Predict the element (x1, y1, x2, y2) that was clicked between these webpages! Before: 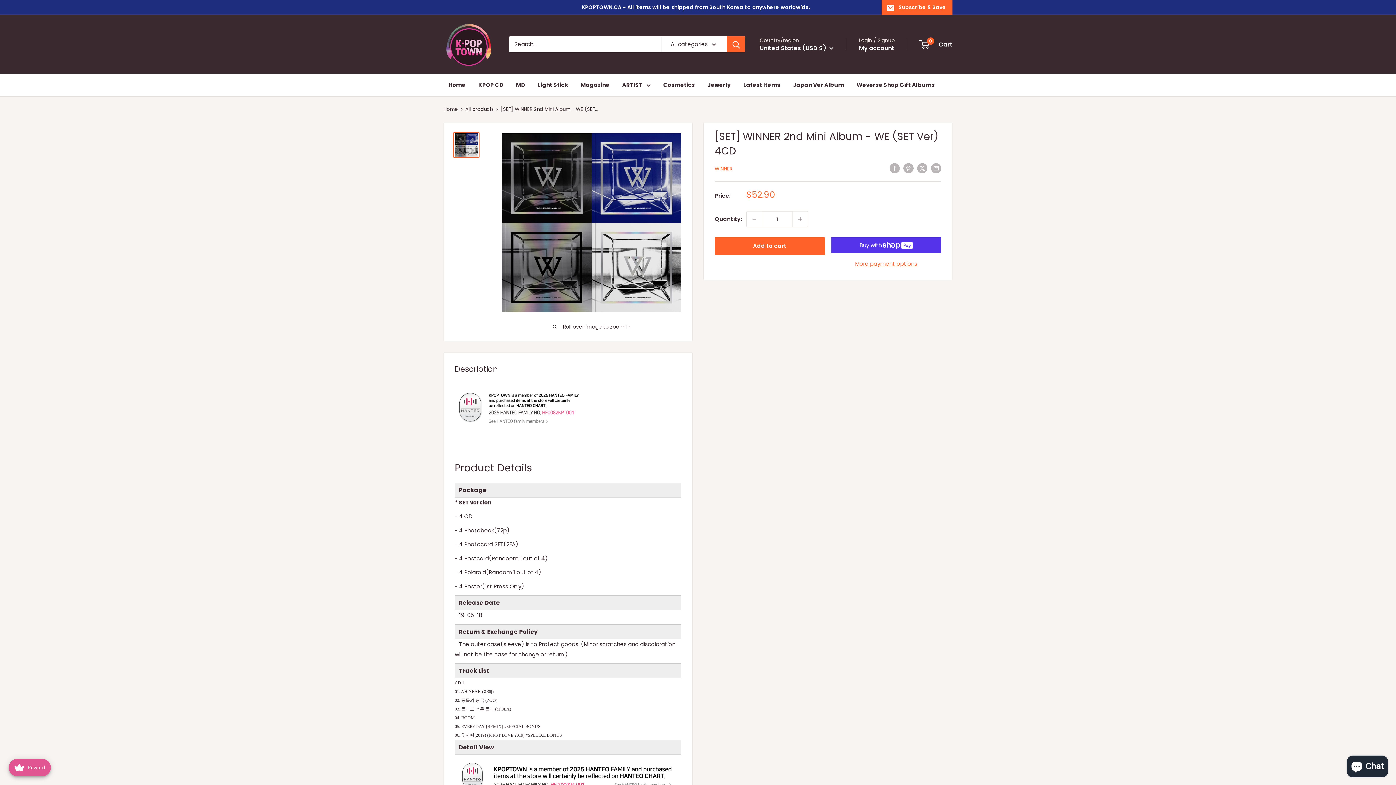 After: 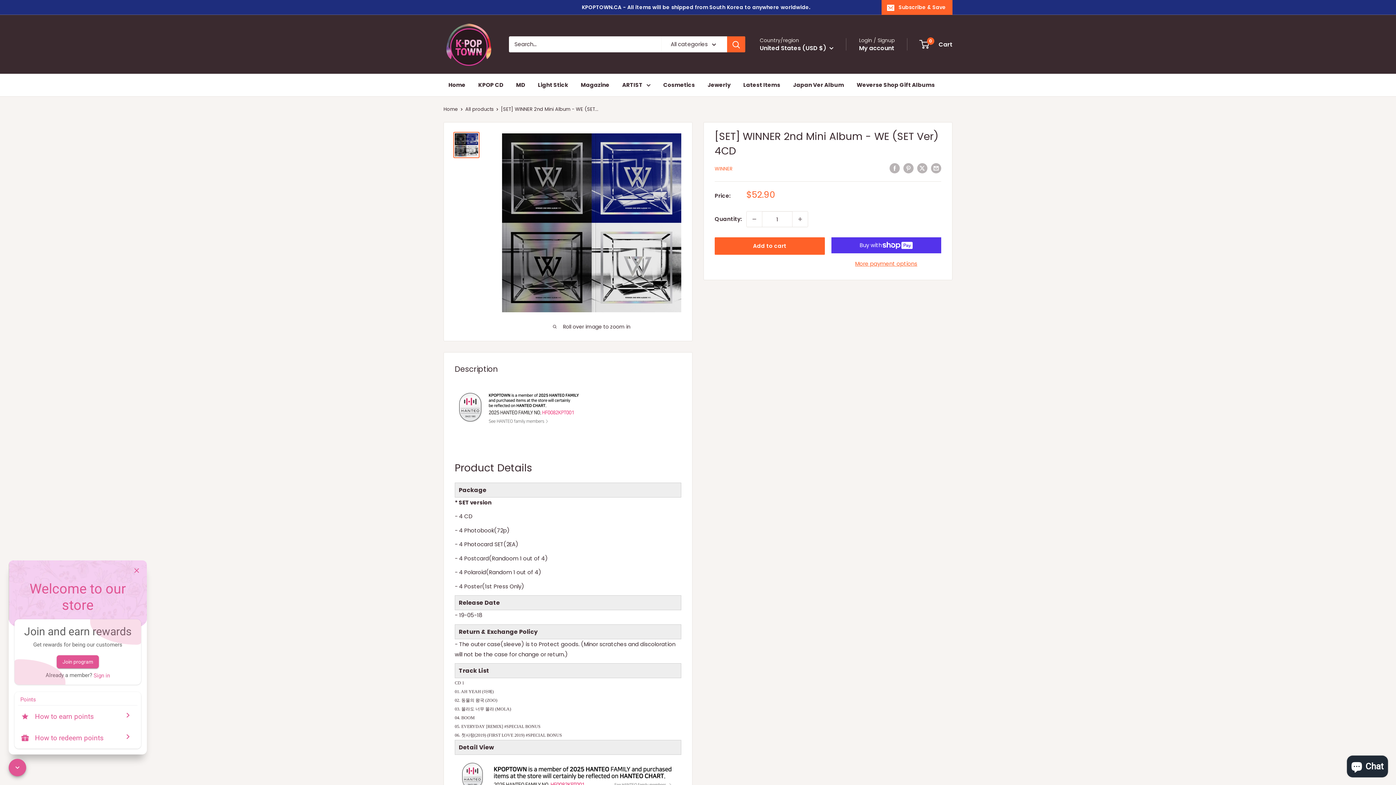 Action: bbox: (8, 759, 50, 776) label: Open Joy popup